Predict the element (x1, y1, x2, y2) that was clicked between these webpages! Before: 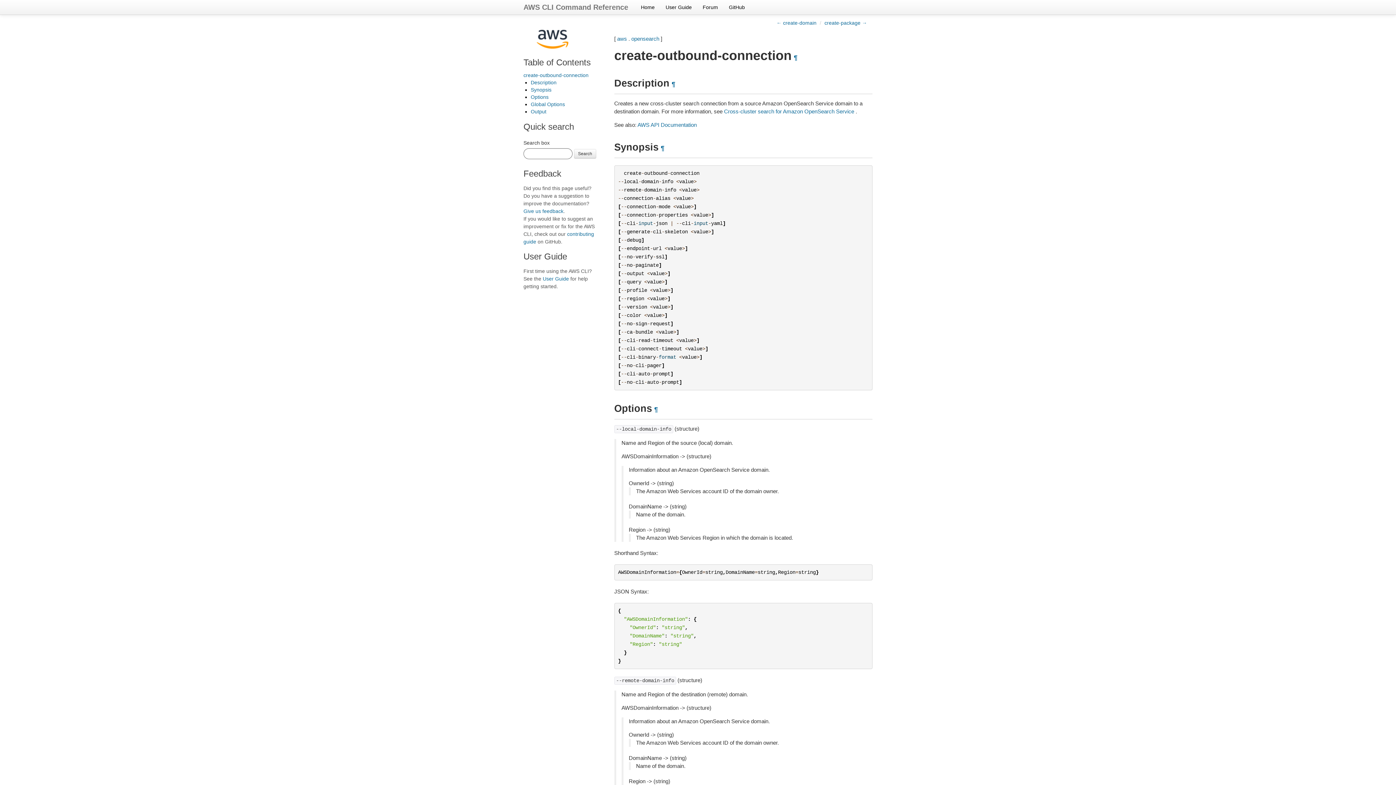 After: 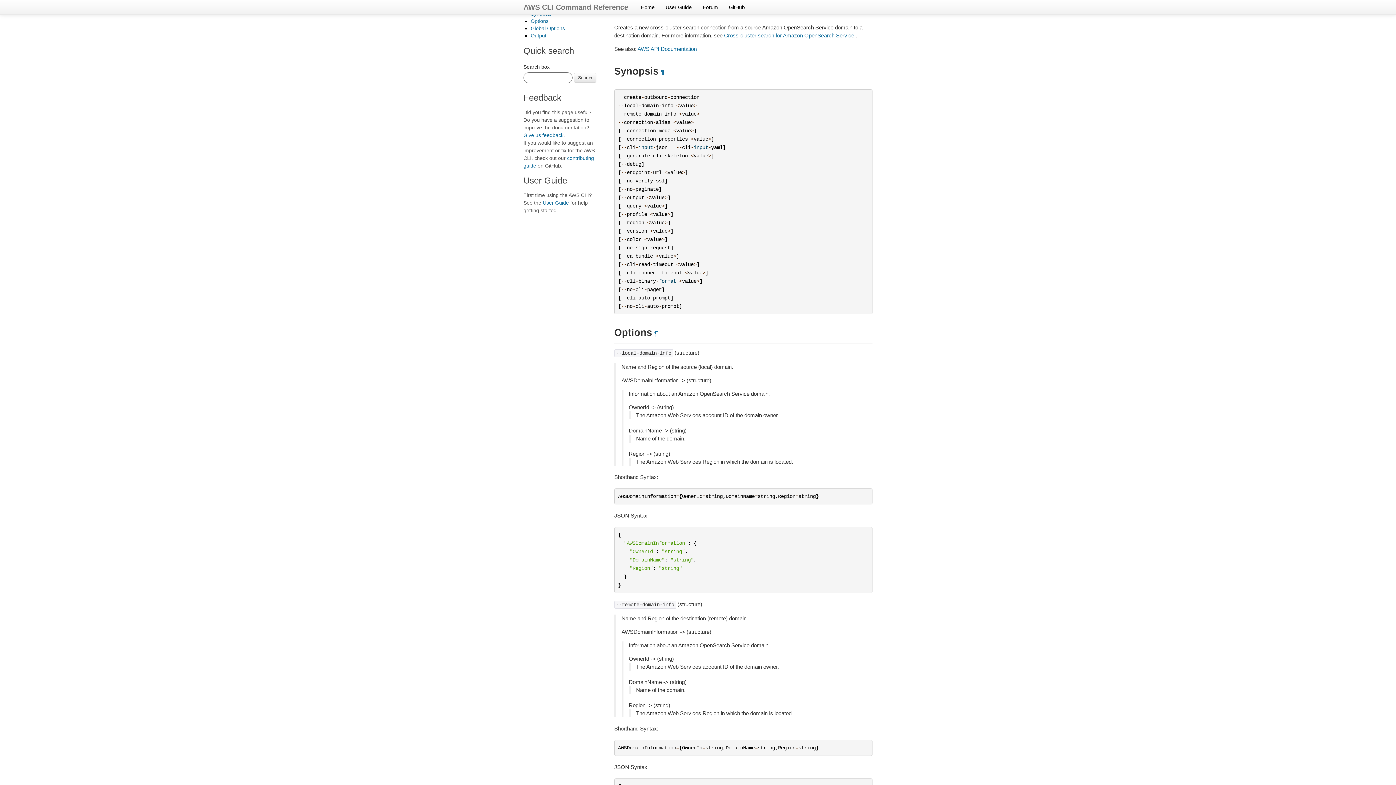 Action: label: ¶ bbox: (669, 80, 677, 88)